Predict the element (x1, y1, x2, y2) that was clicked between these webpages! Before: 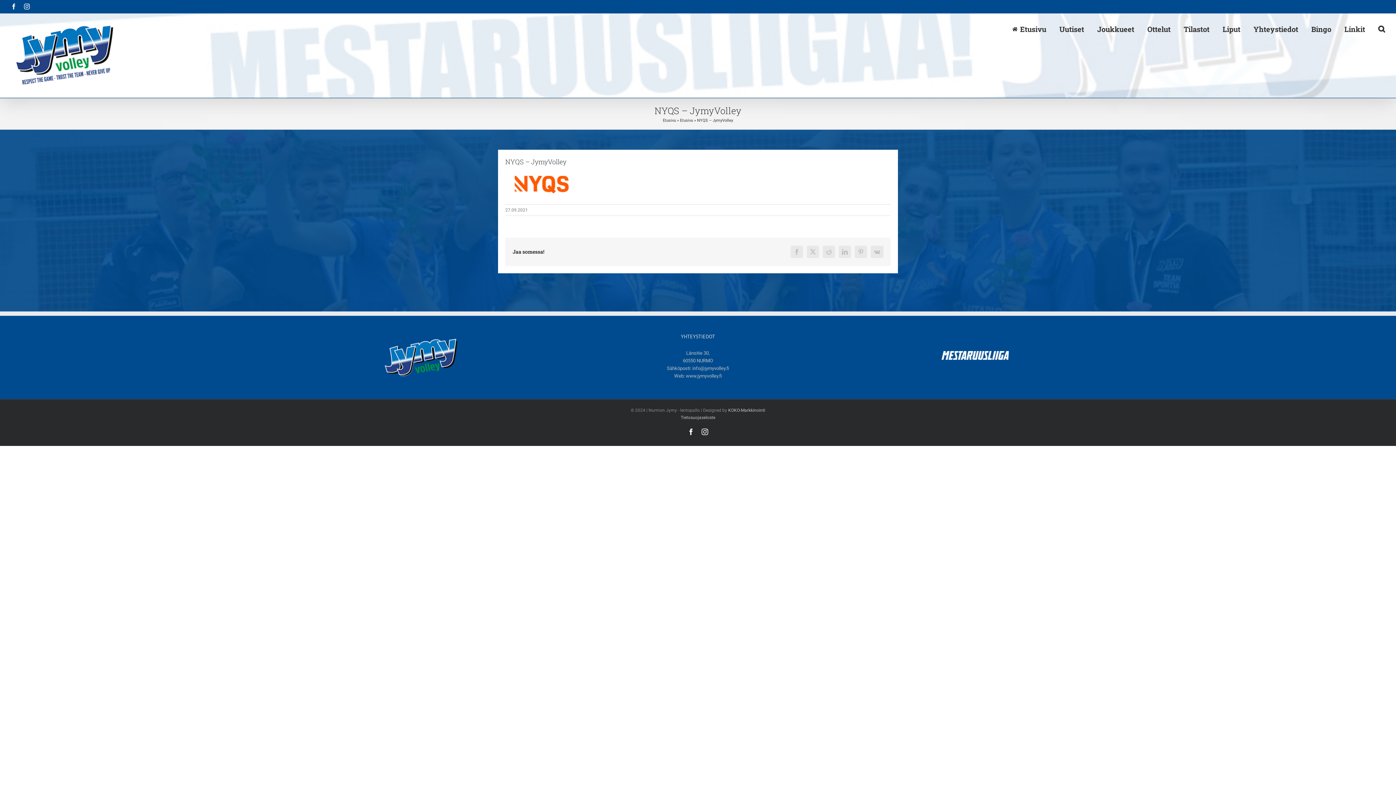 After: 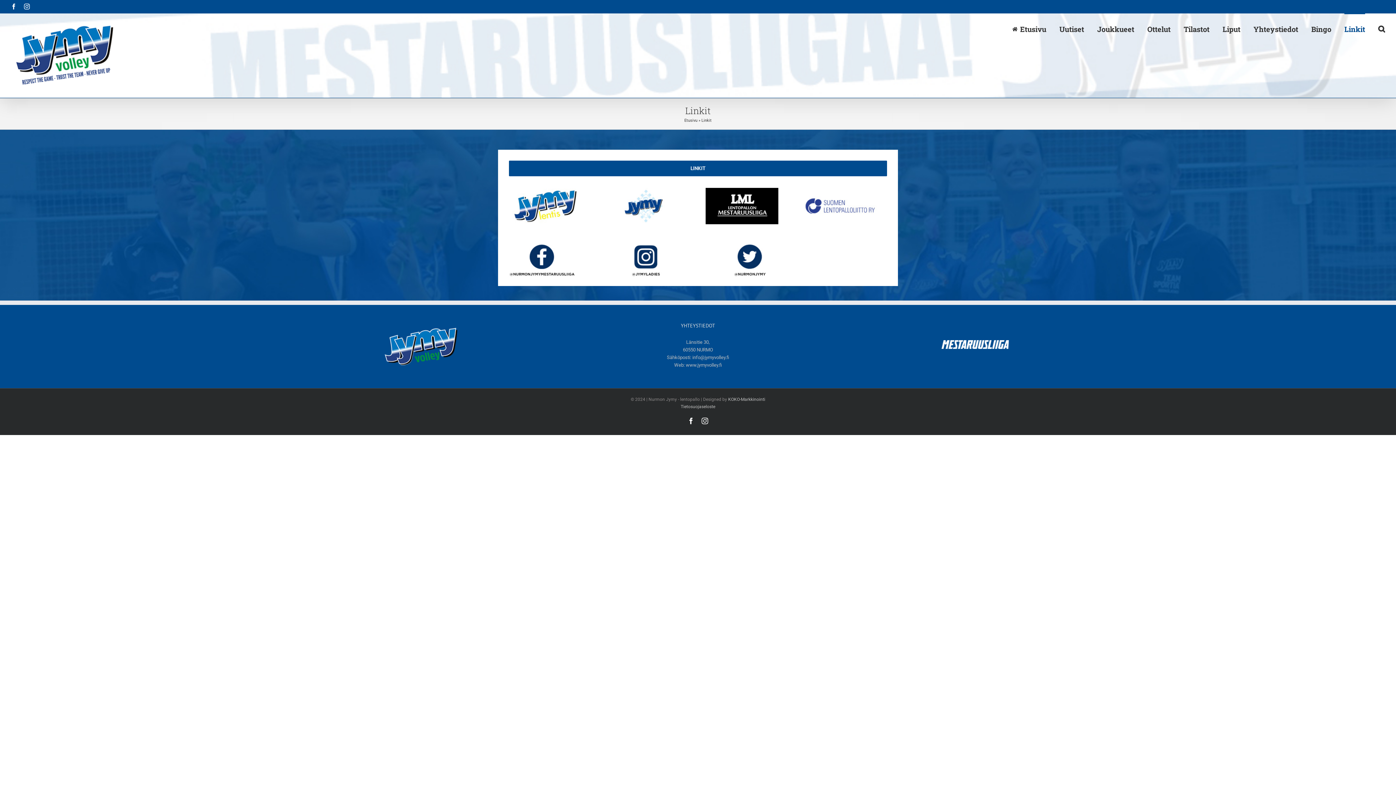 Action: bbox: (1344, 13, 1365, 44) label: Linkit